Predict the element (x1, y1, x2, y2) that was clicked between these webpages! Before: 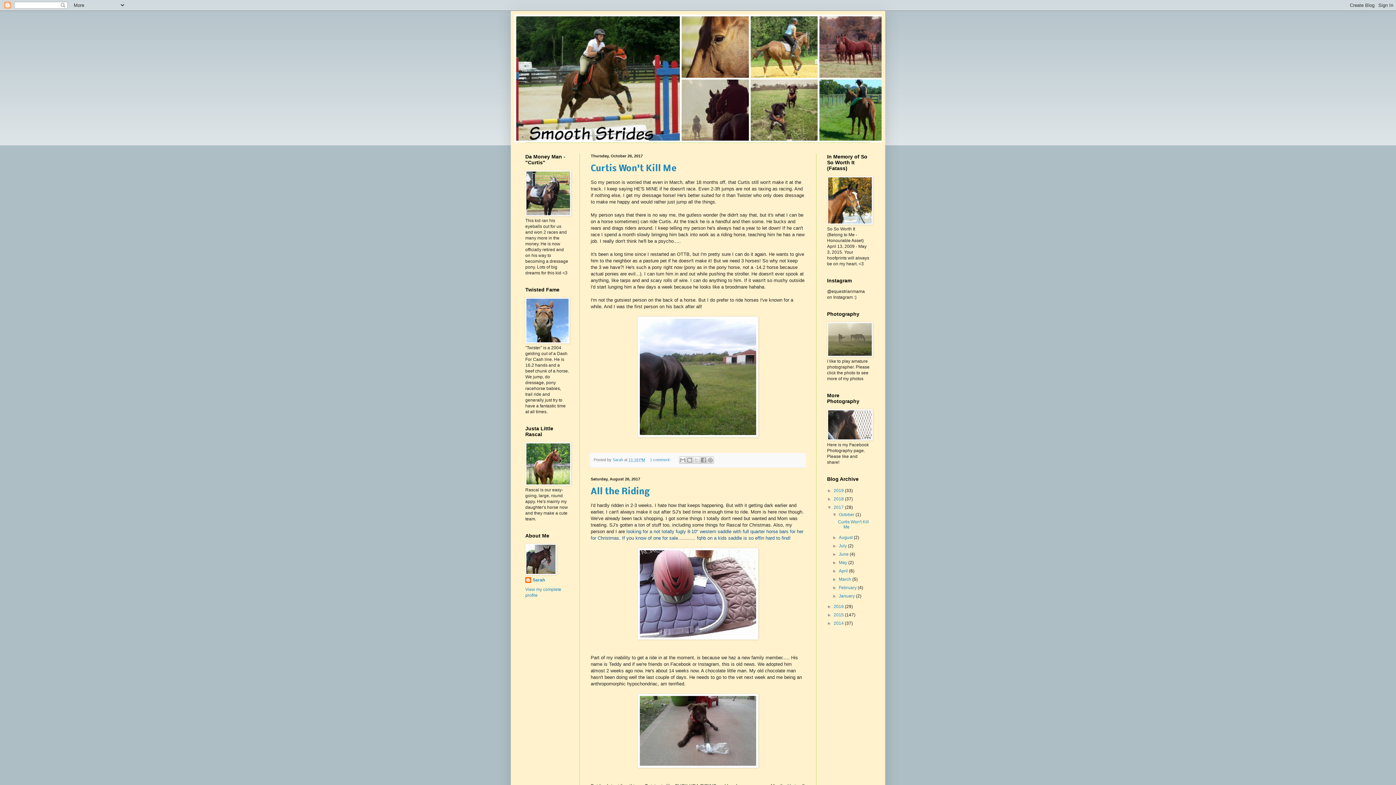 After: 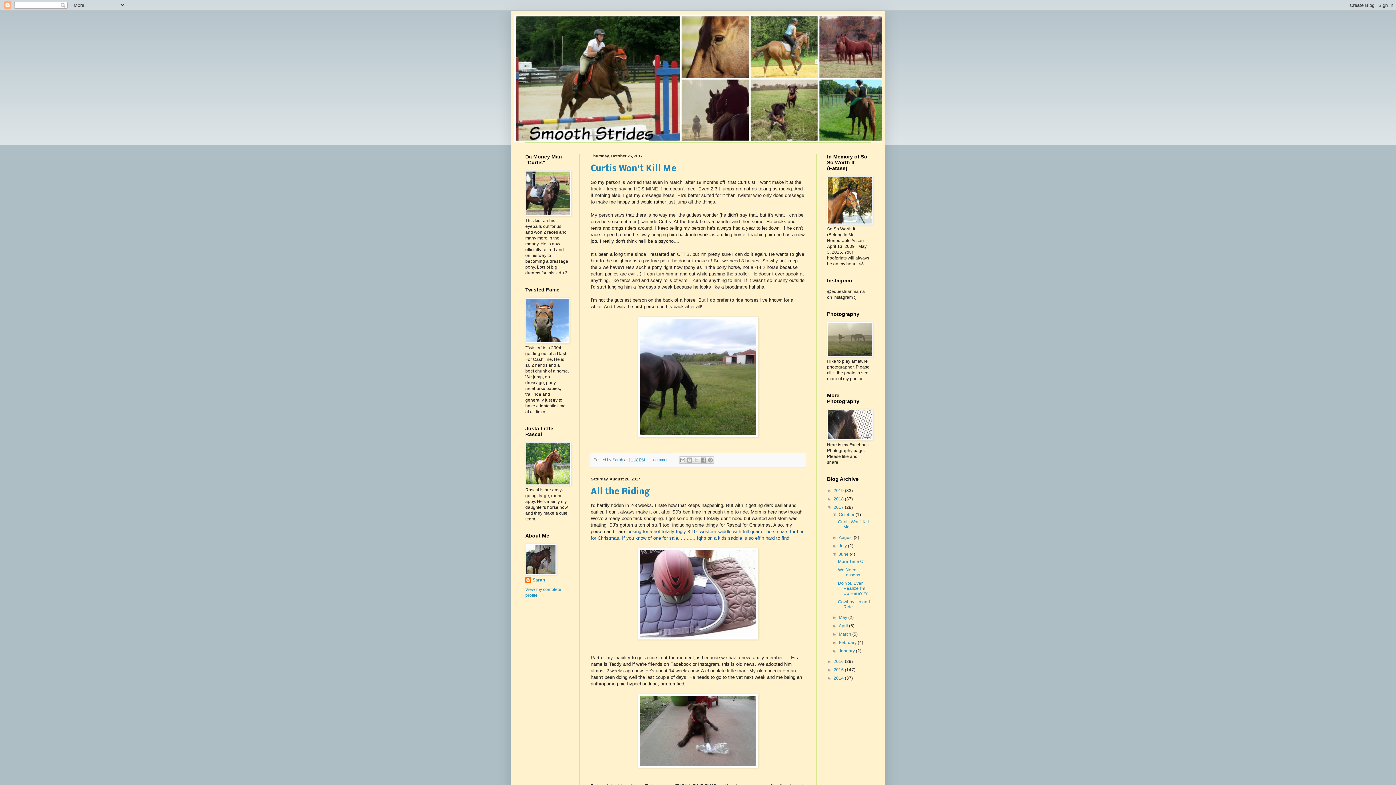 Action: bbox: (832, 552, 839, 557) label: ►  